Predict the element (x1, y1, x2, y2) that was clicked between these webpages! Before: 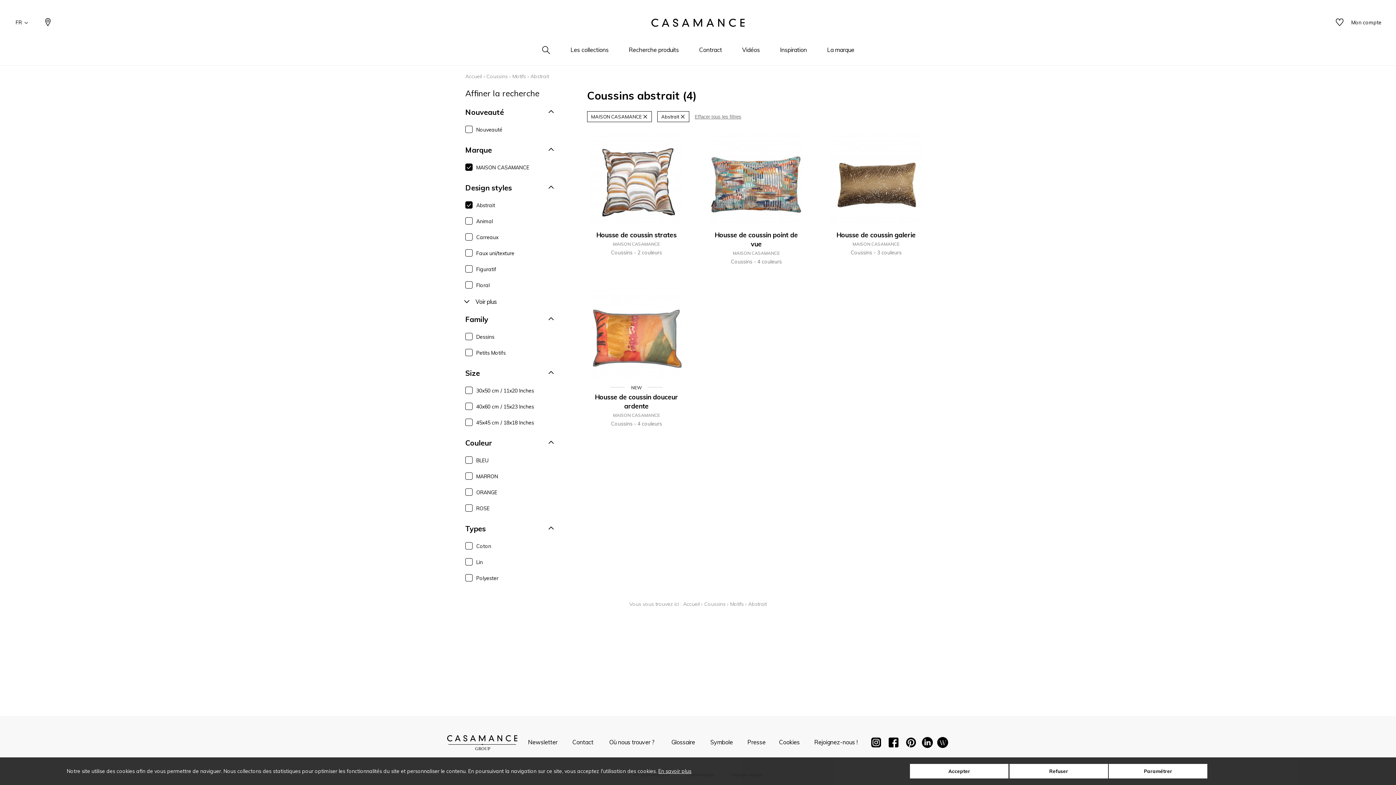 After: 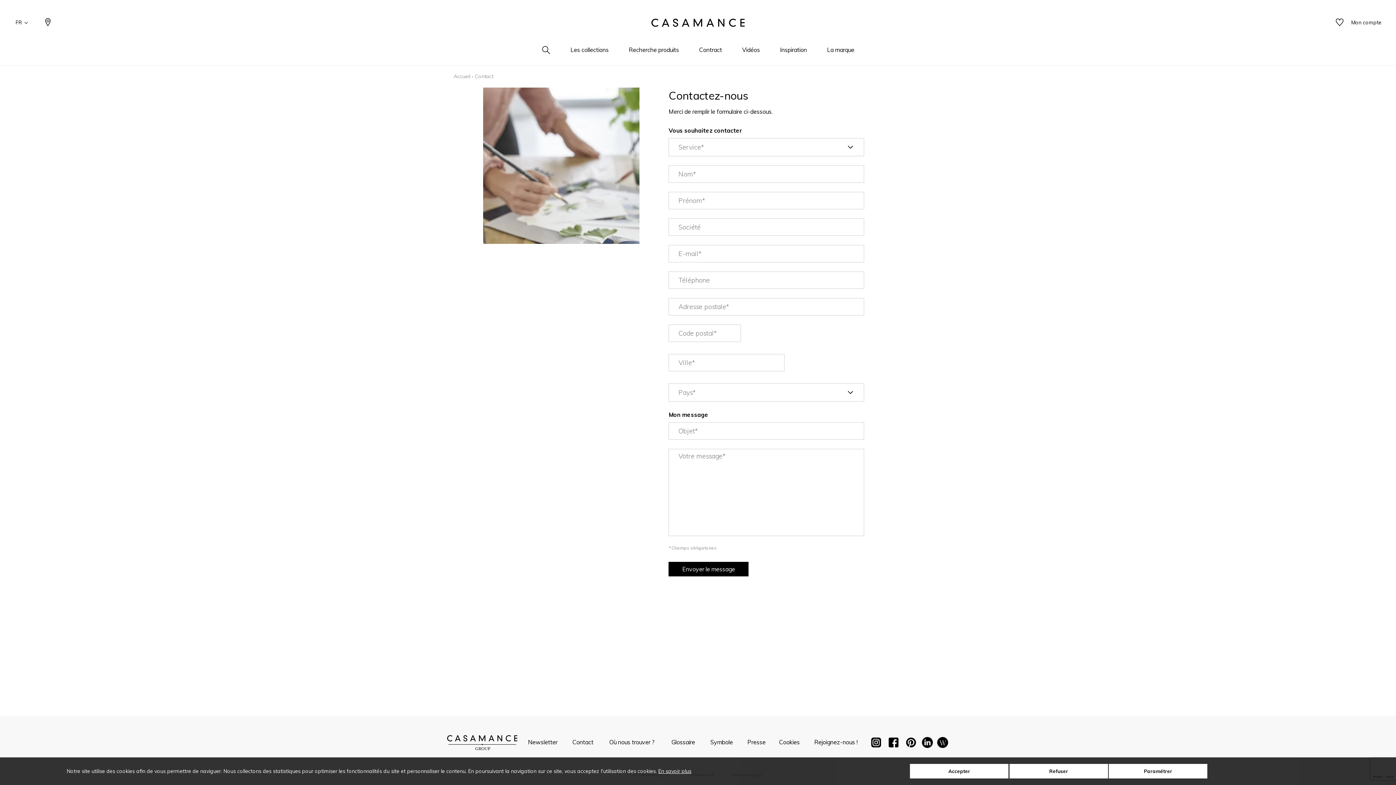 Action: bbox: (571, 738, 594, 747) label: Contact